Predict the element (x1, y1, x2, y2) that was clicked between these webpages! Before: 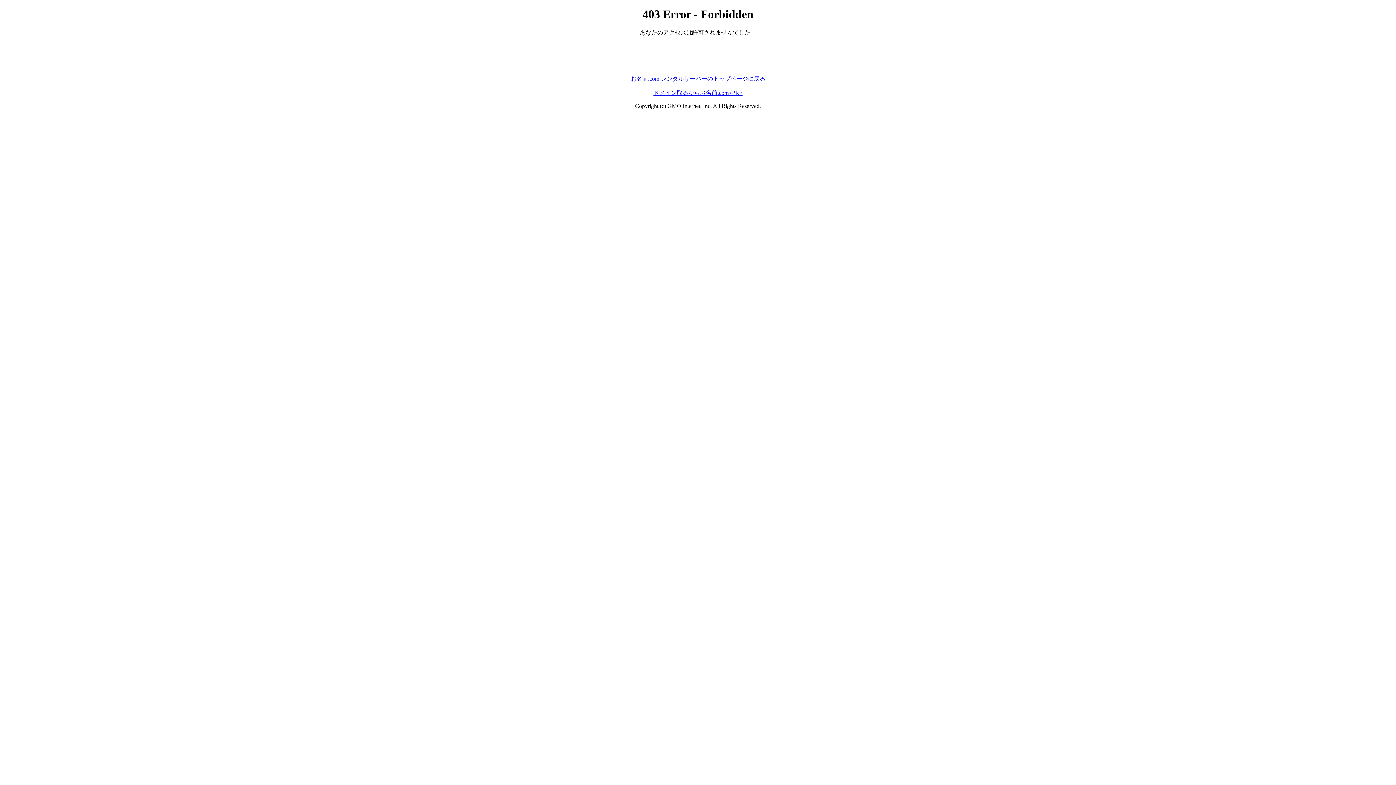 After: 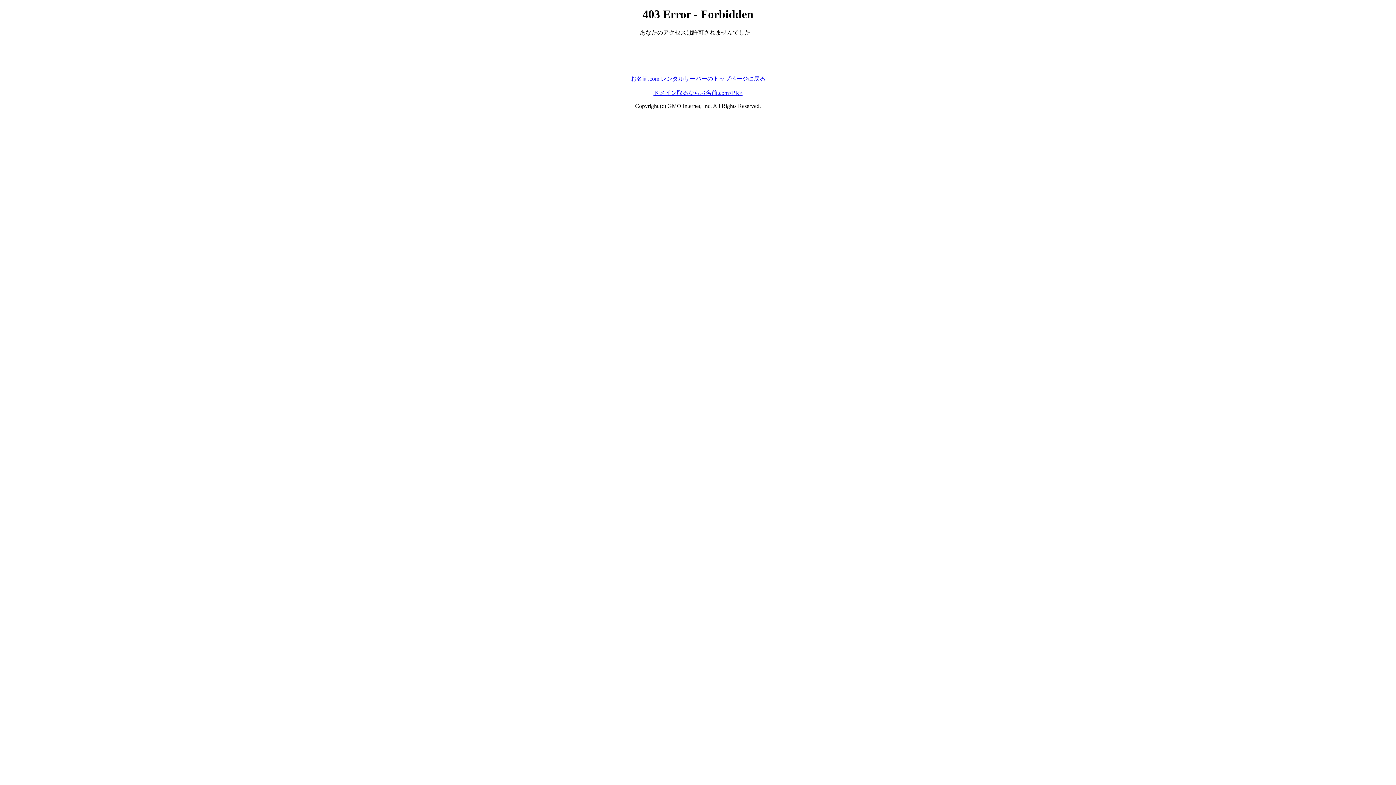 Action: bbox: (630, 75, 765, 81) label: お名前.com レンタルサーバーのトップページに戻る